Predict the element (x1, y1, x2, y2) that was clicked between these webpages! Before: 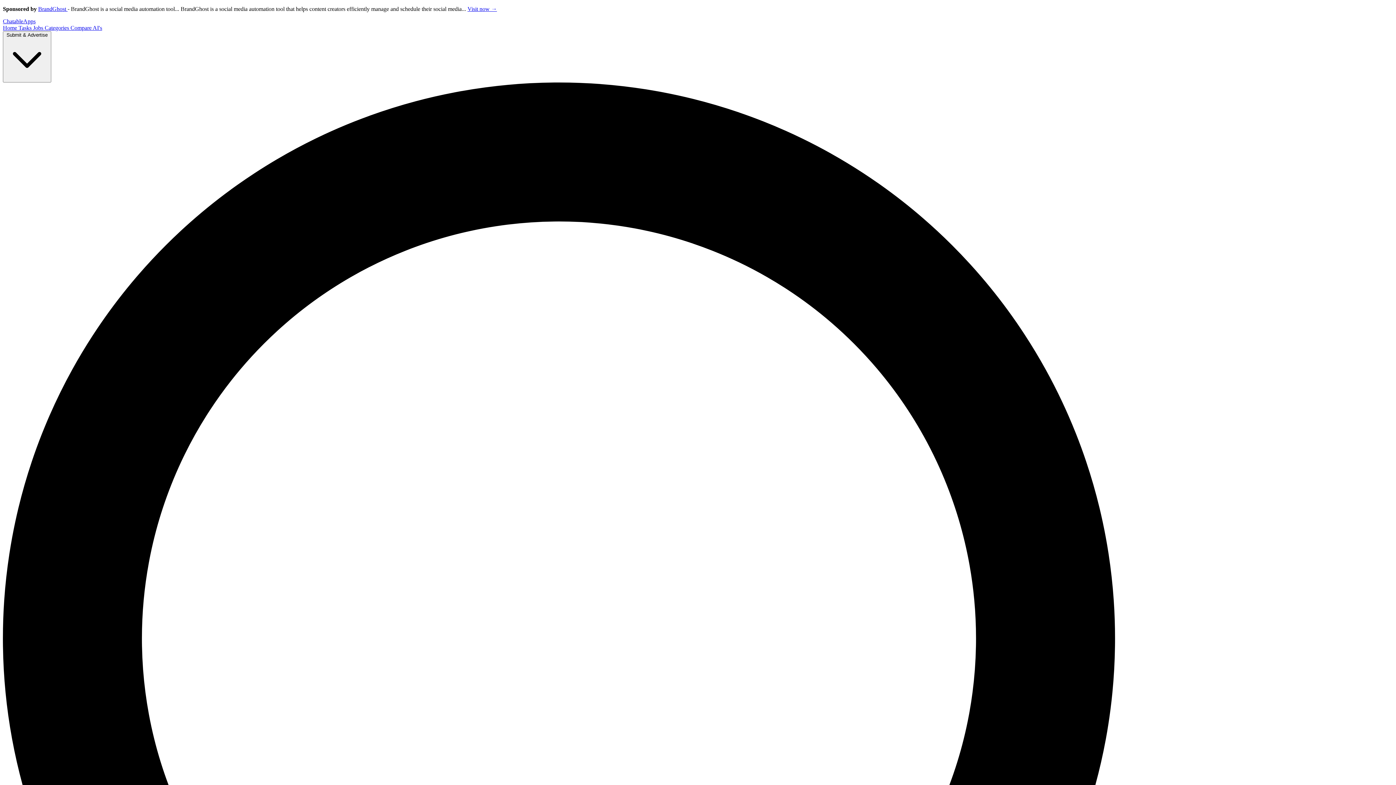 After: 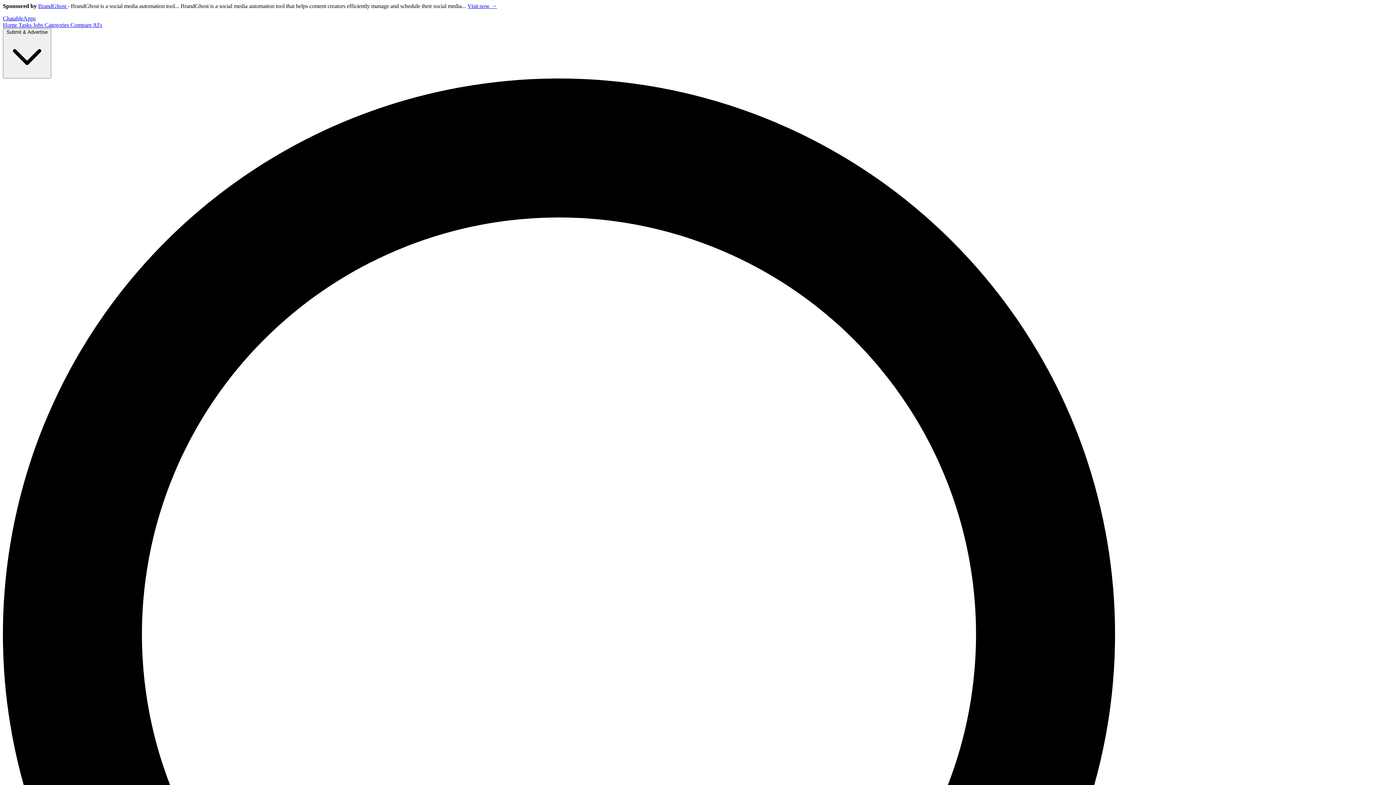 Action: bbox: (467, 5, 497, 12) label: Visit now →